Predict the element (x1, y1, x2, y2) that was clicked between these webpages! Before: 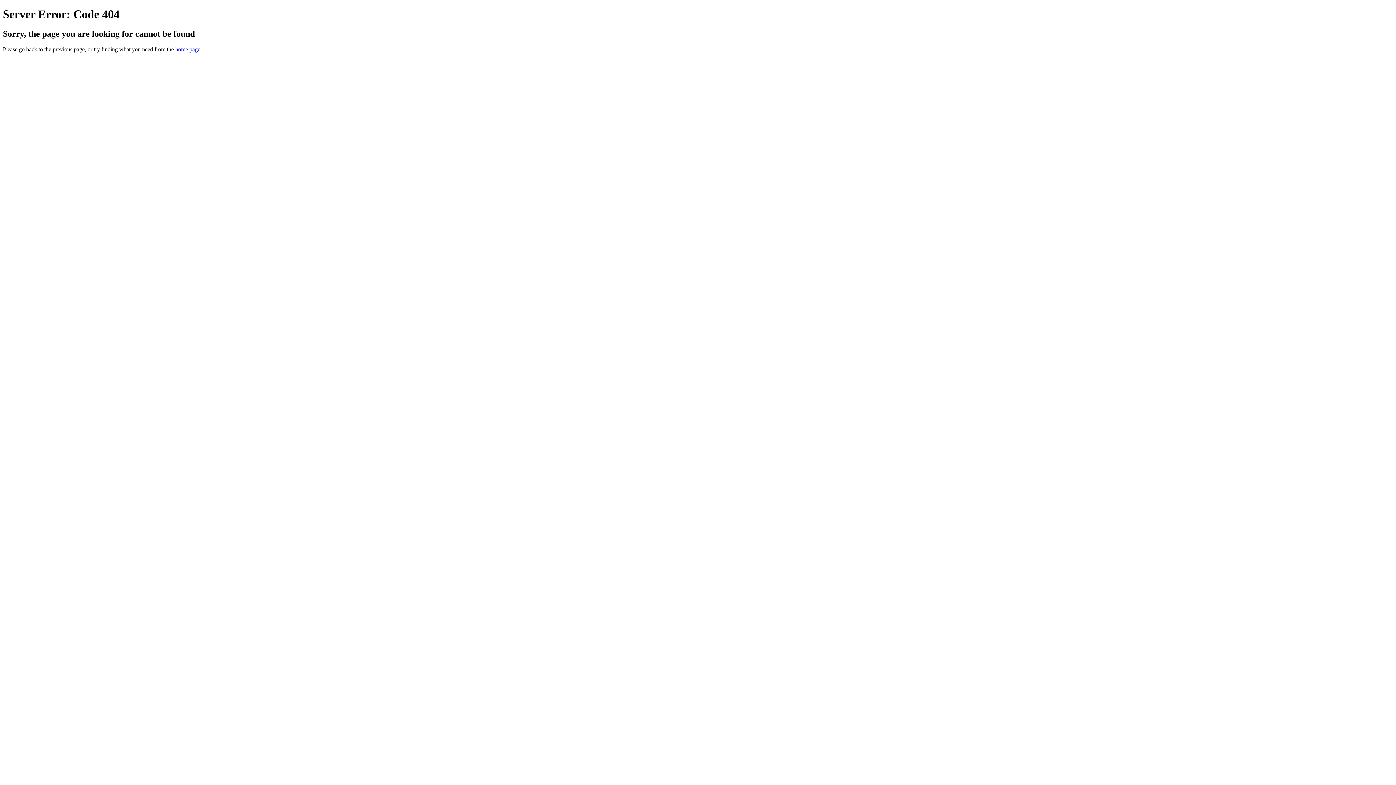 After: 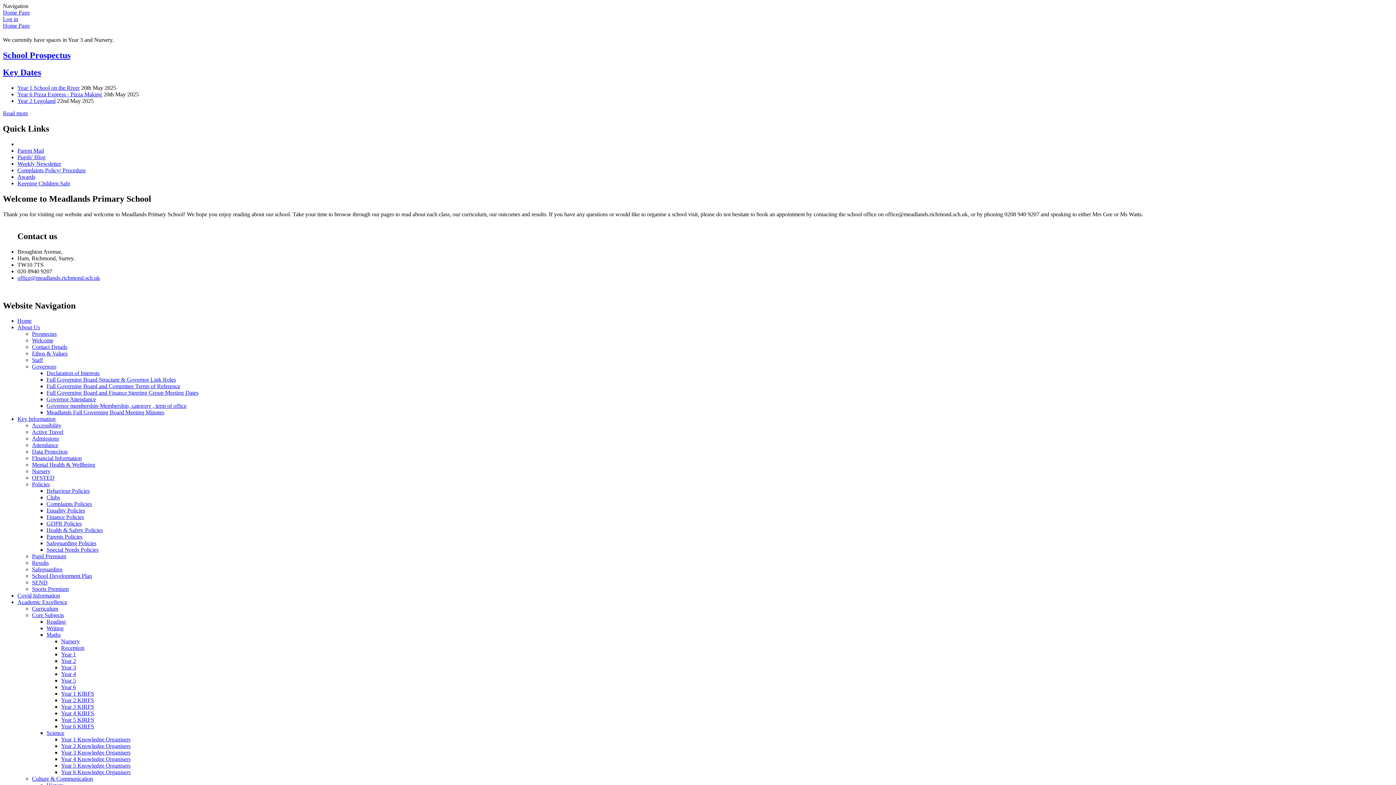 Action: bbox: (175, 46, 200, 52) label: home page